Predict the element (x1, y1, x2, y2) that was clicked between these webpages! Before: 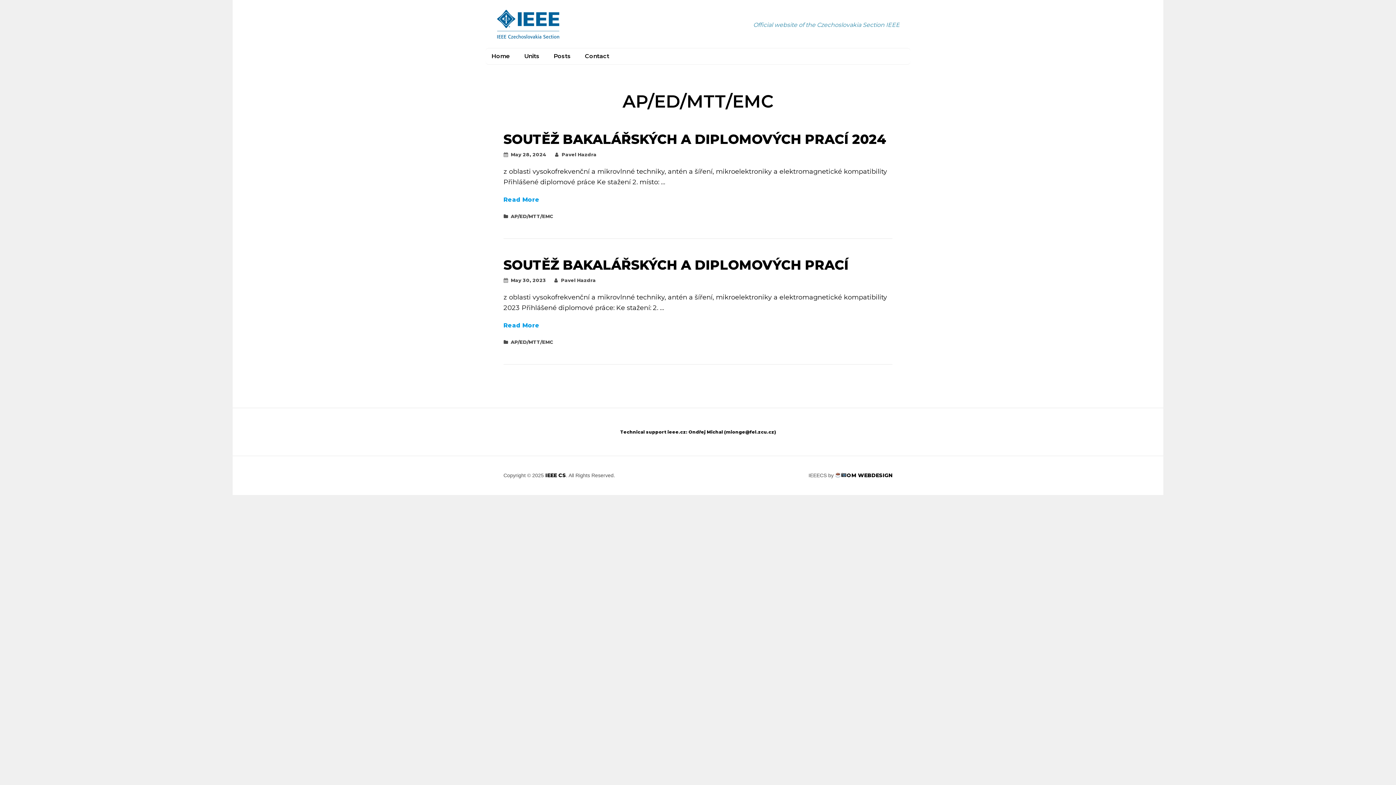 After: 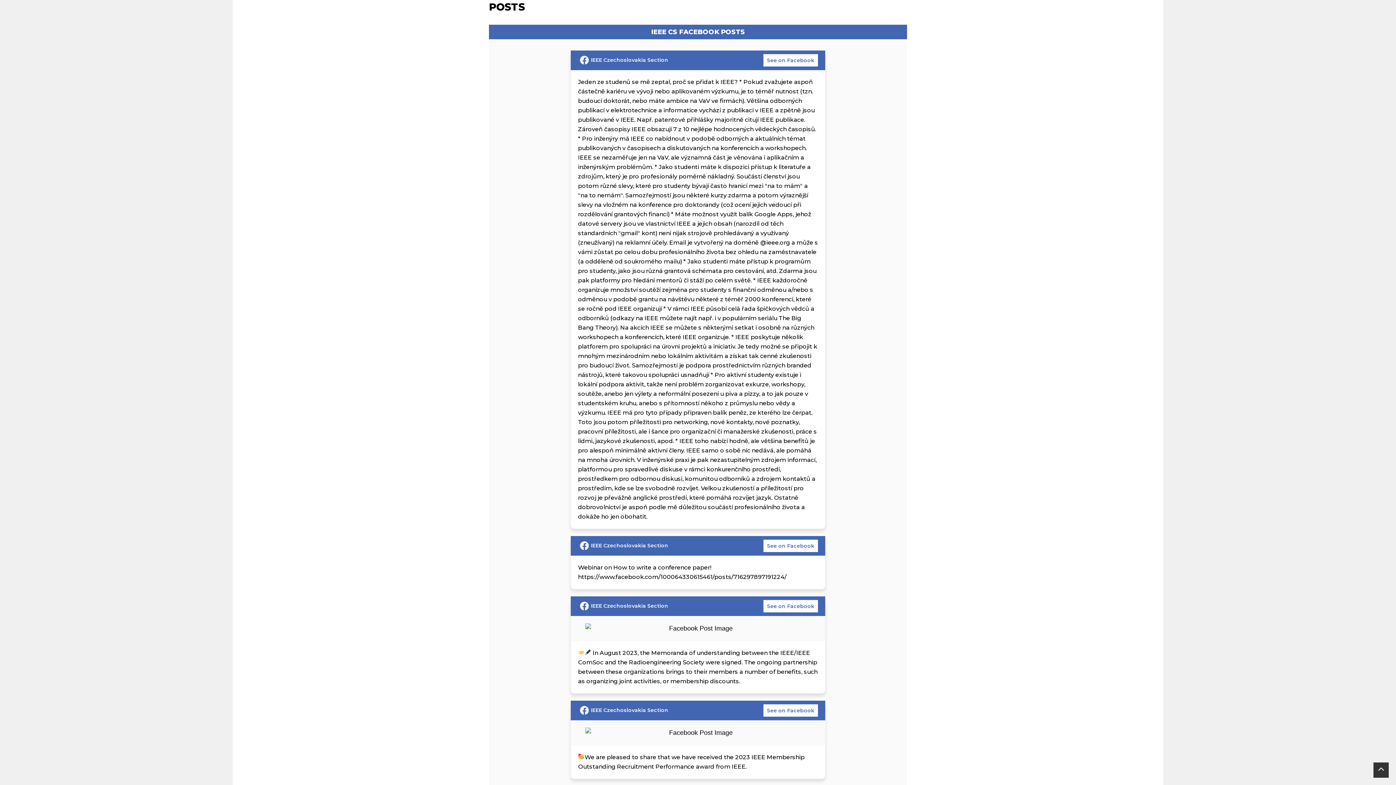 Action: bbox: (547, 48, 577, 64) label: Posts